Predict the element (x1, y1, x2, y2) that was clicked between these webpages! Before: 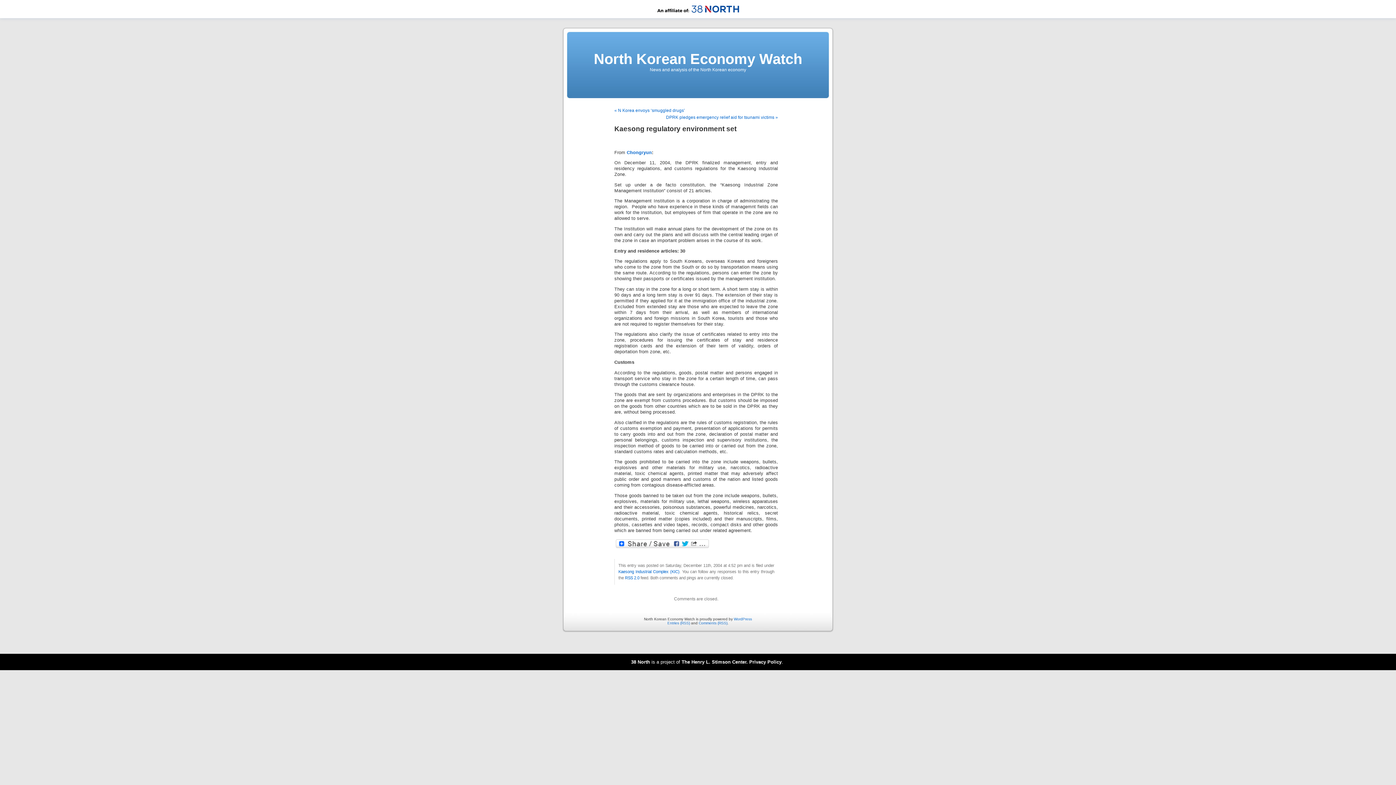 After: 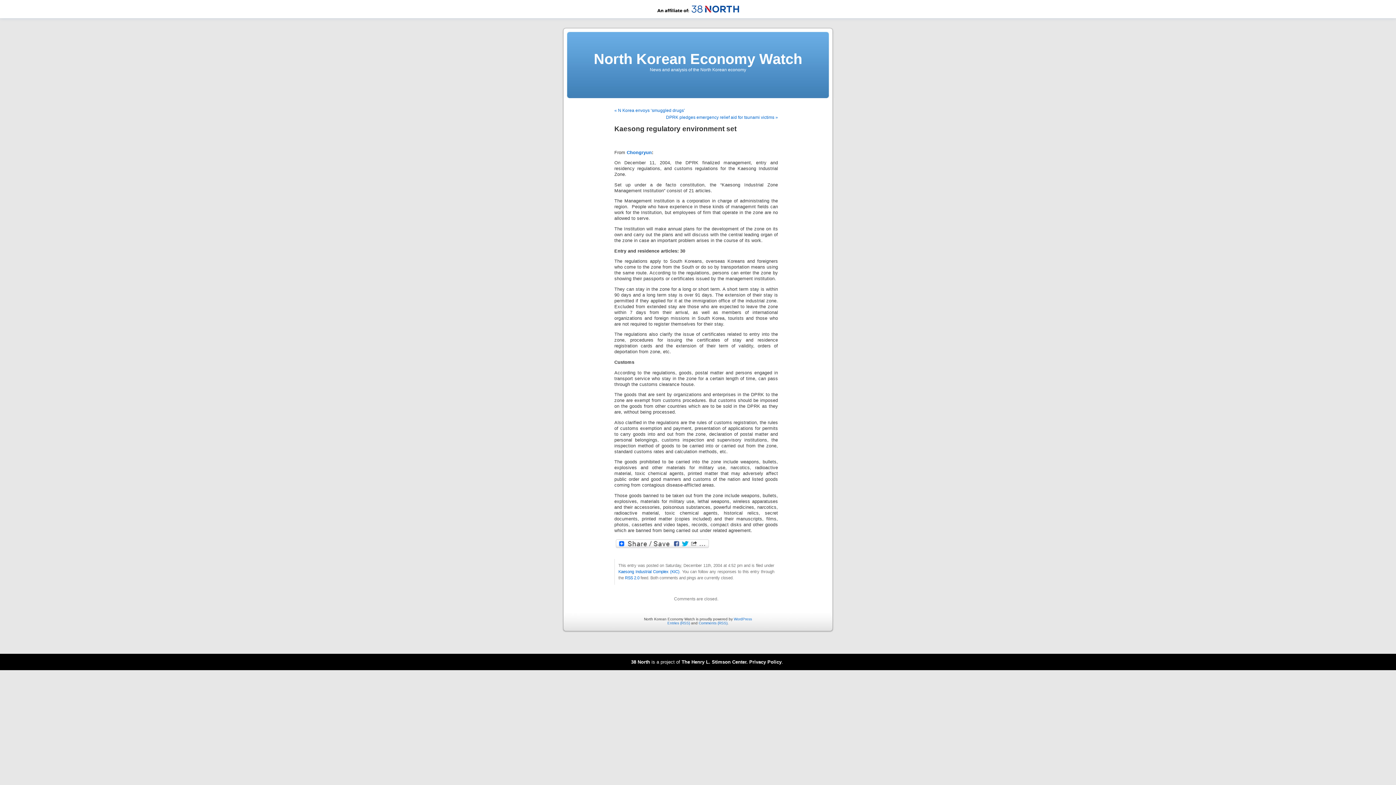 Action: bbox: (657, 14, 739, 18)